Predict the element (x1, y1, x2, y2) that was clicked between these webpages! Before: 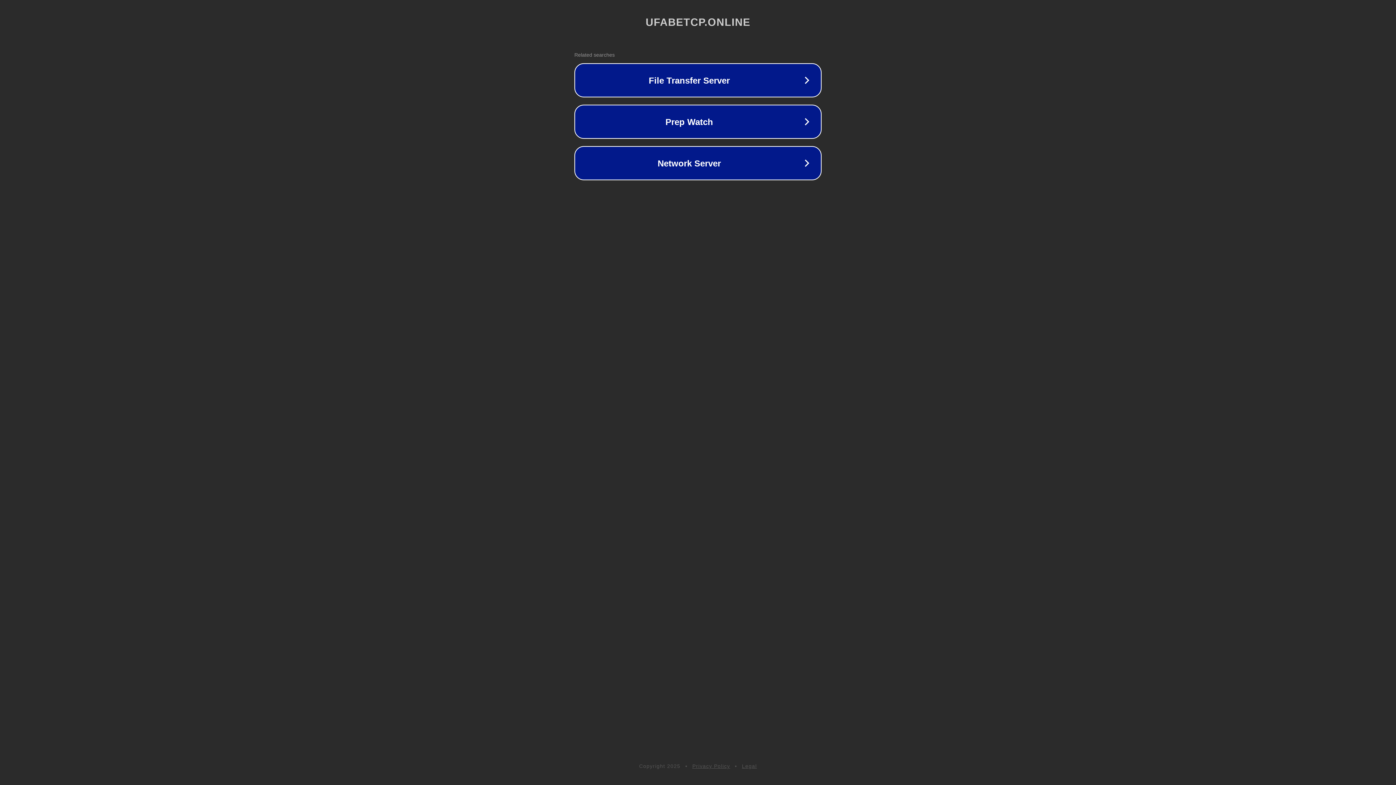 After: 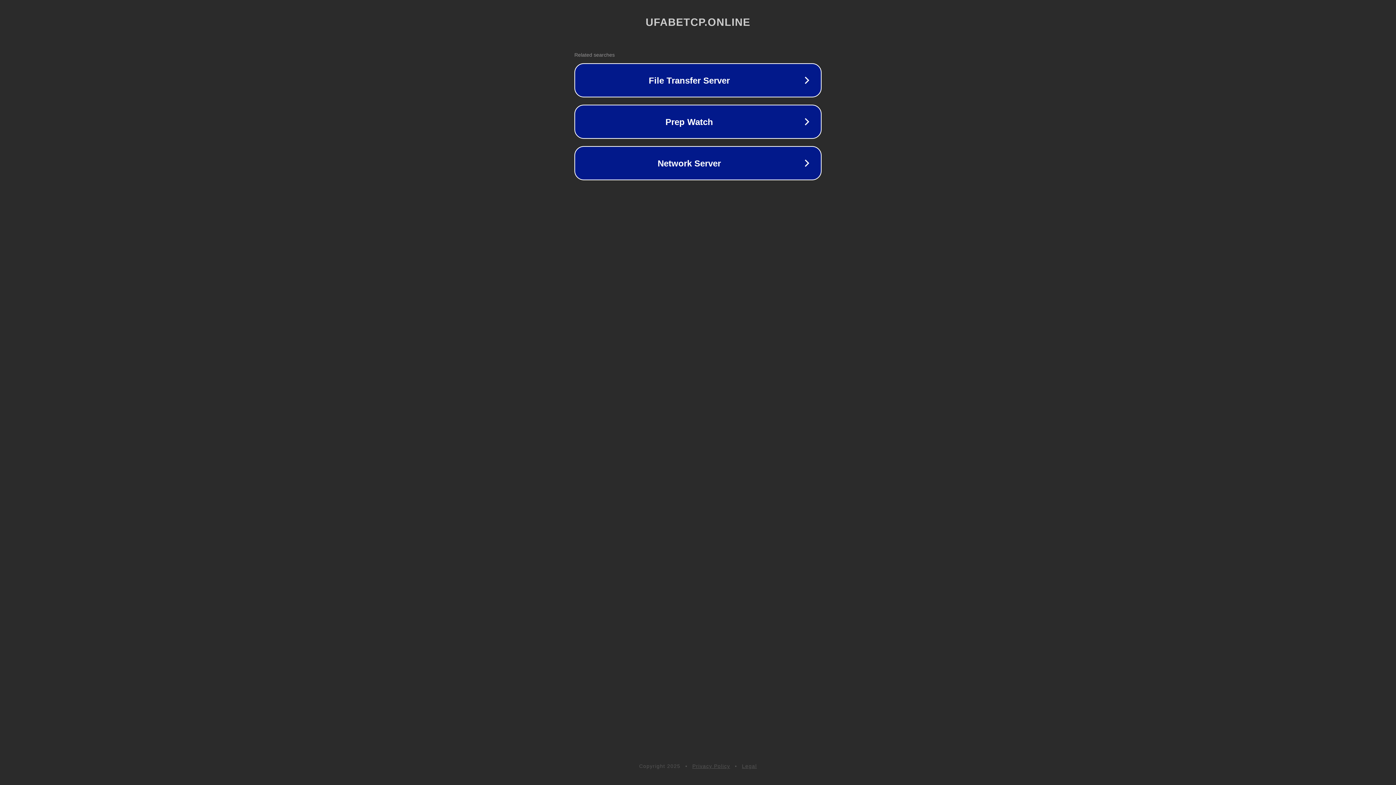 Action: label: Legal bbox: (742, 763, 757, 769)